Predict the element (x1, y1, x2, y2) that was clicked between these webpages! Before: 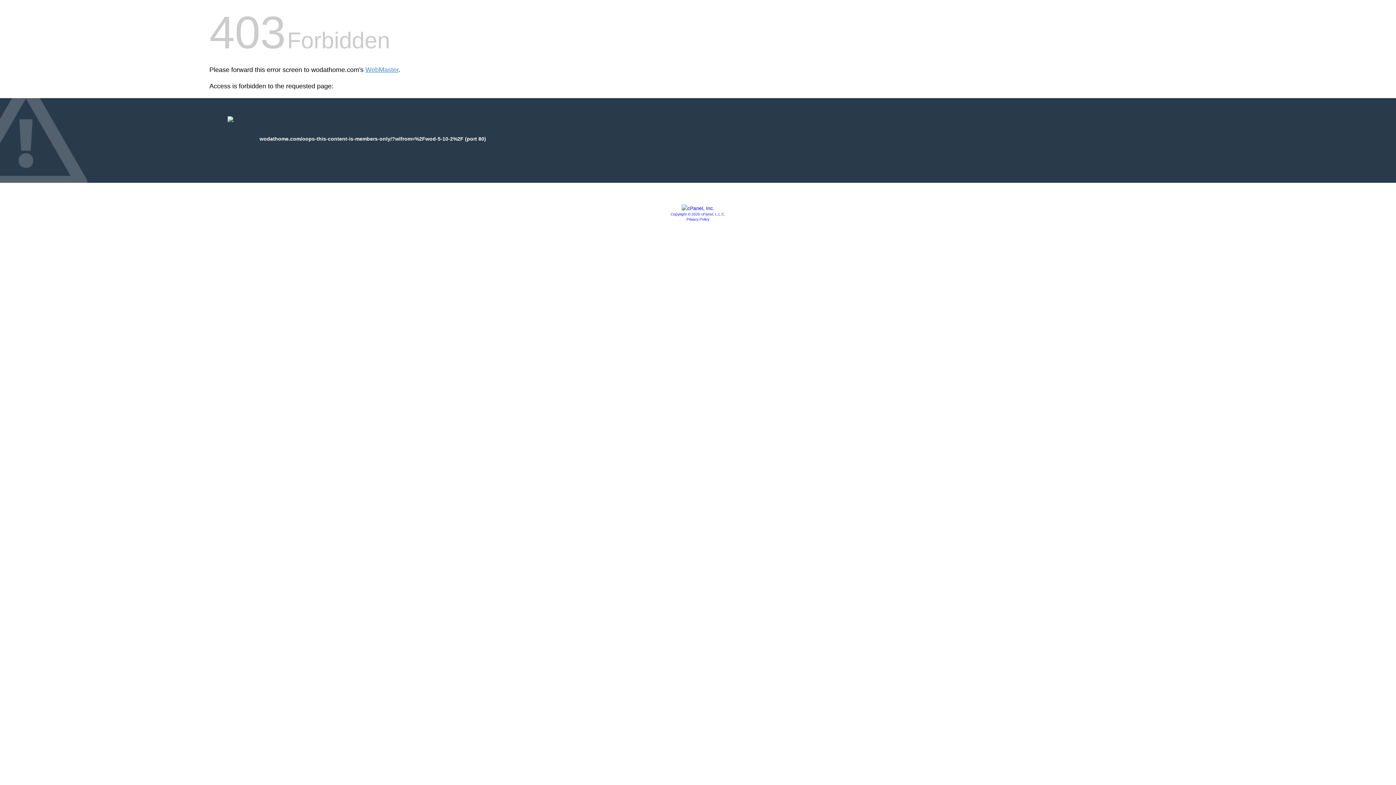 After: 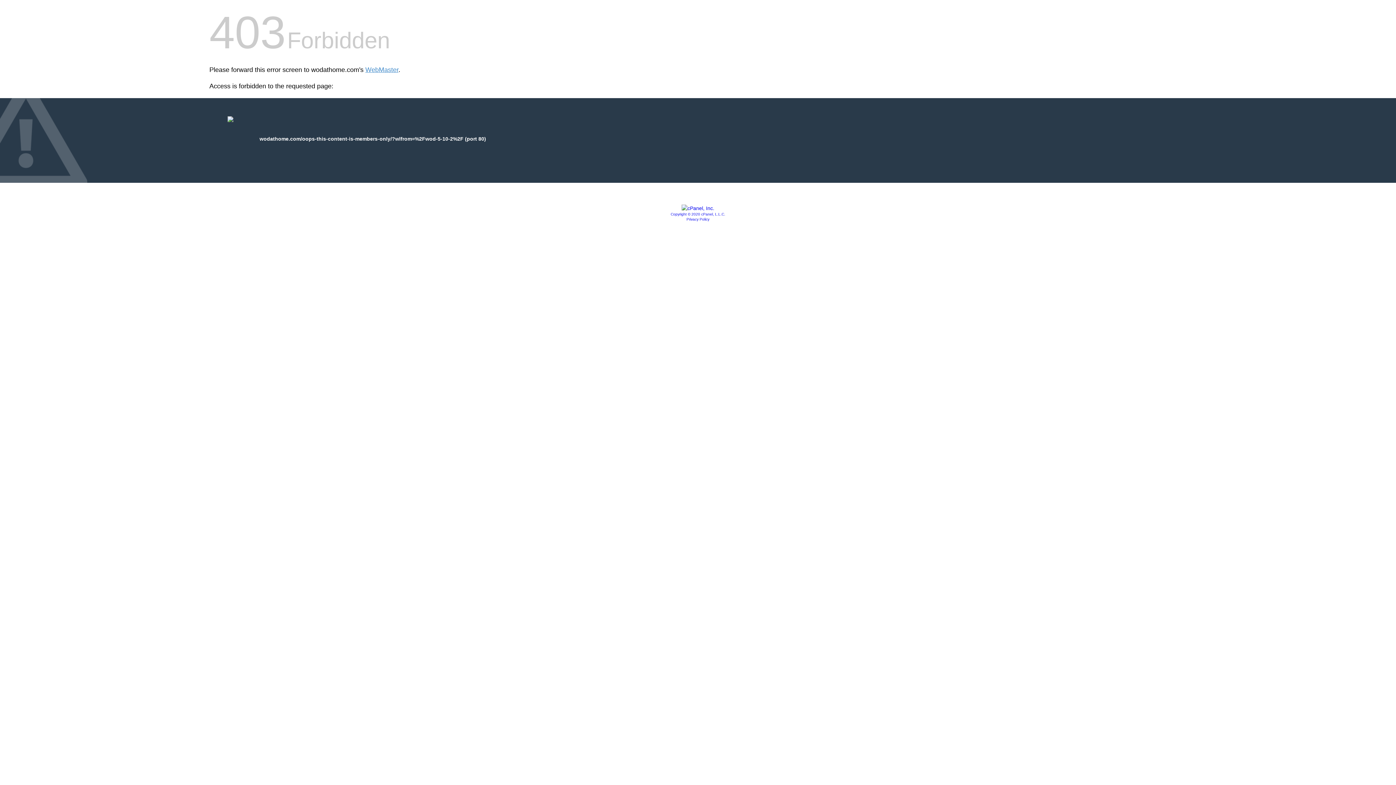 Action: label: Copyright © 2020 cPanel, L.L.C. bbox: (670, 212, 725, 216)